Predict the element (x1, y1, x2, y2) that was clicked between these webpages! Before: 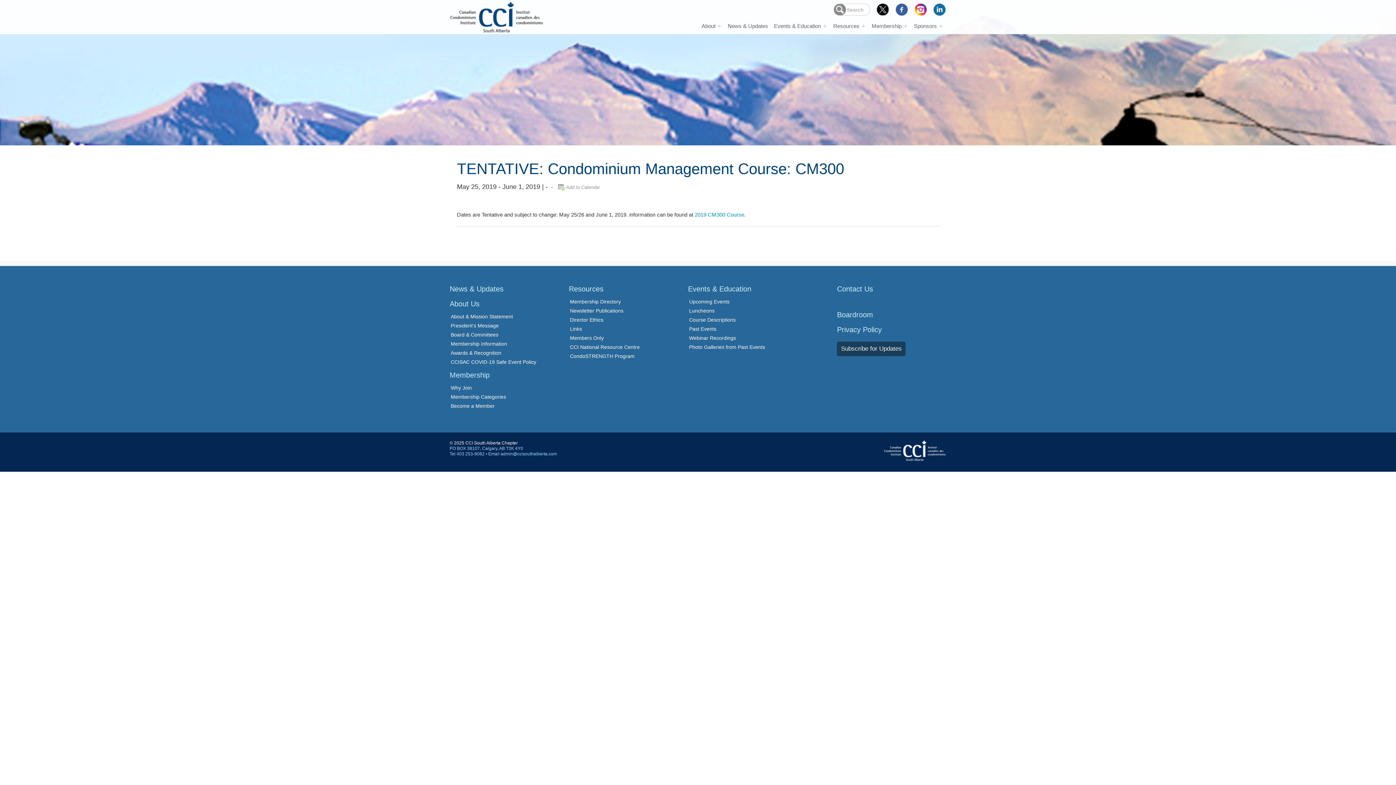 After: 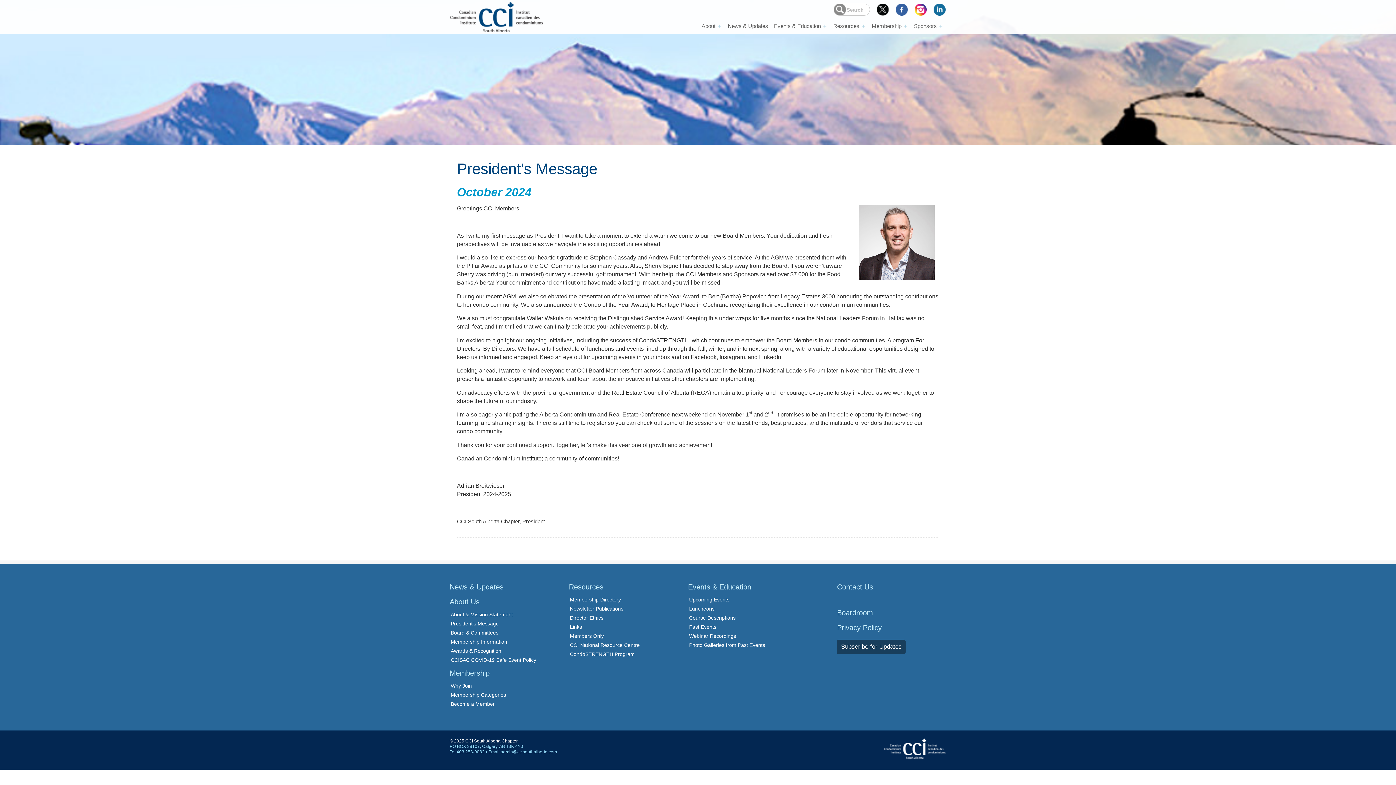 Action: bbox: (450, 322, 498, 328) label: President's Message